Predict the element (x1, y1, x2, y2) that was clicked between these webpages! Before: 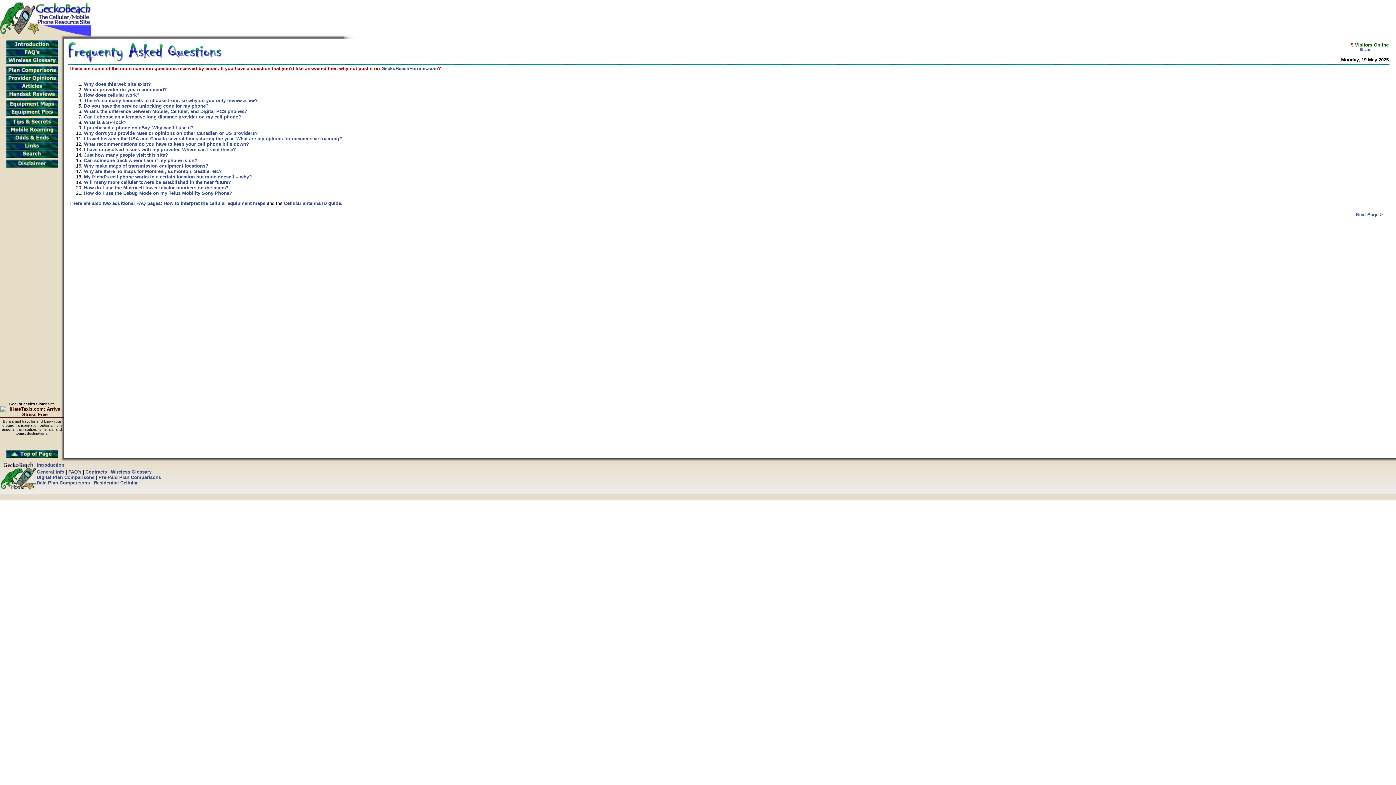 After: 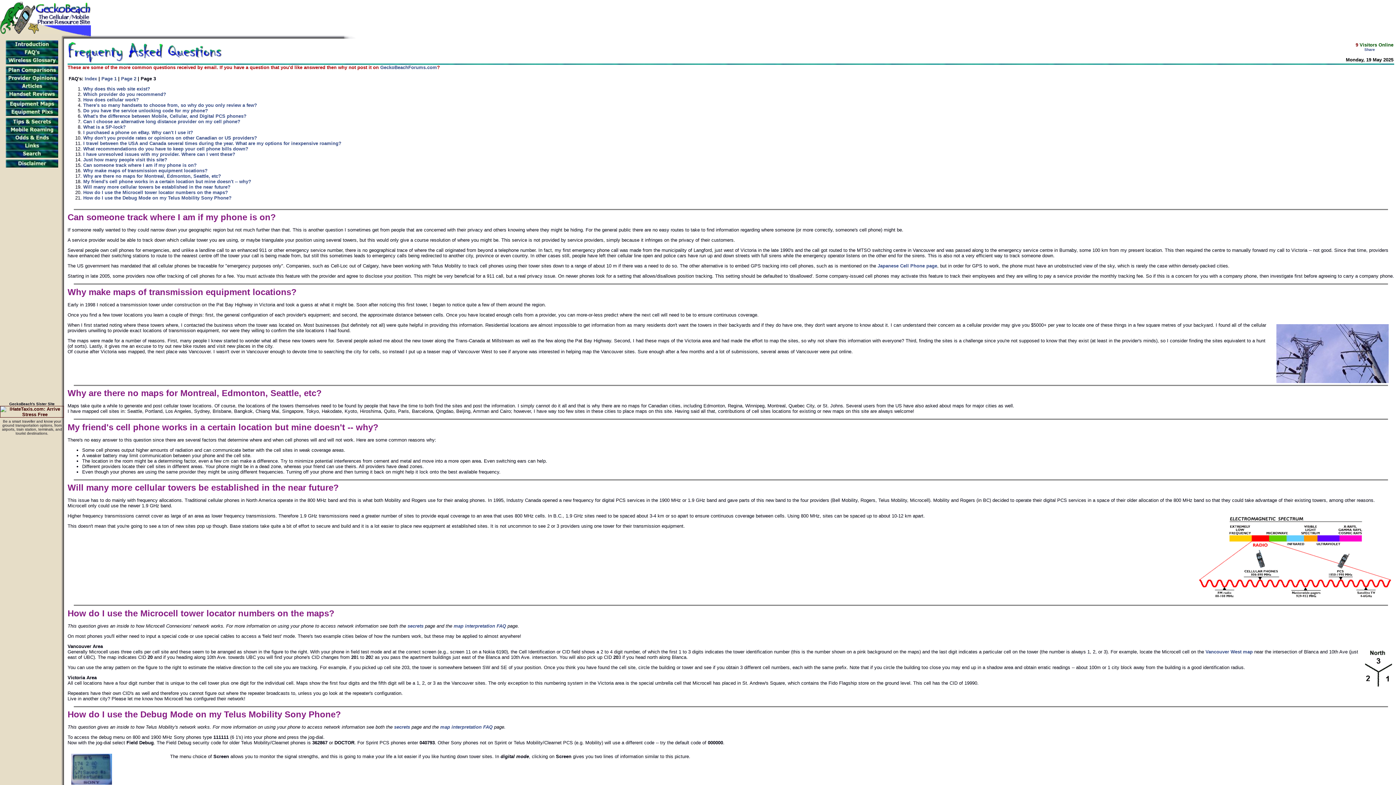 Action: label: Can someone track where I am if my phone is on? bbox: (84, 157, 197, 163)